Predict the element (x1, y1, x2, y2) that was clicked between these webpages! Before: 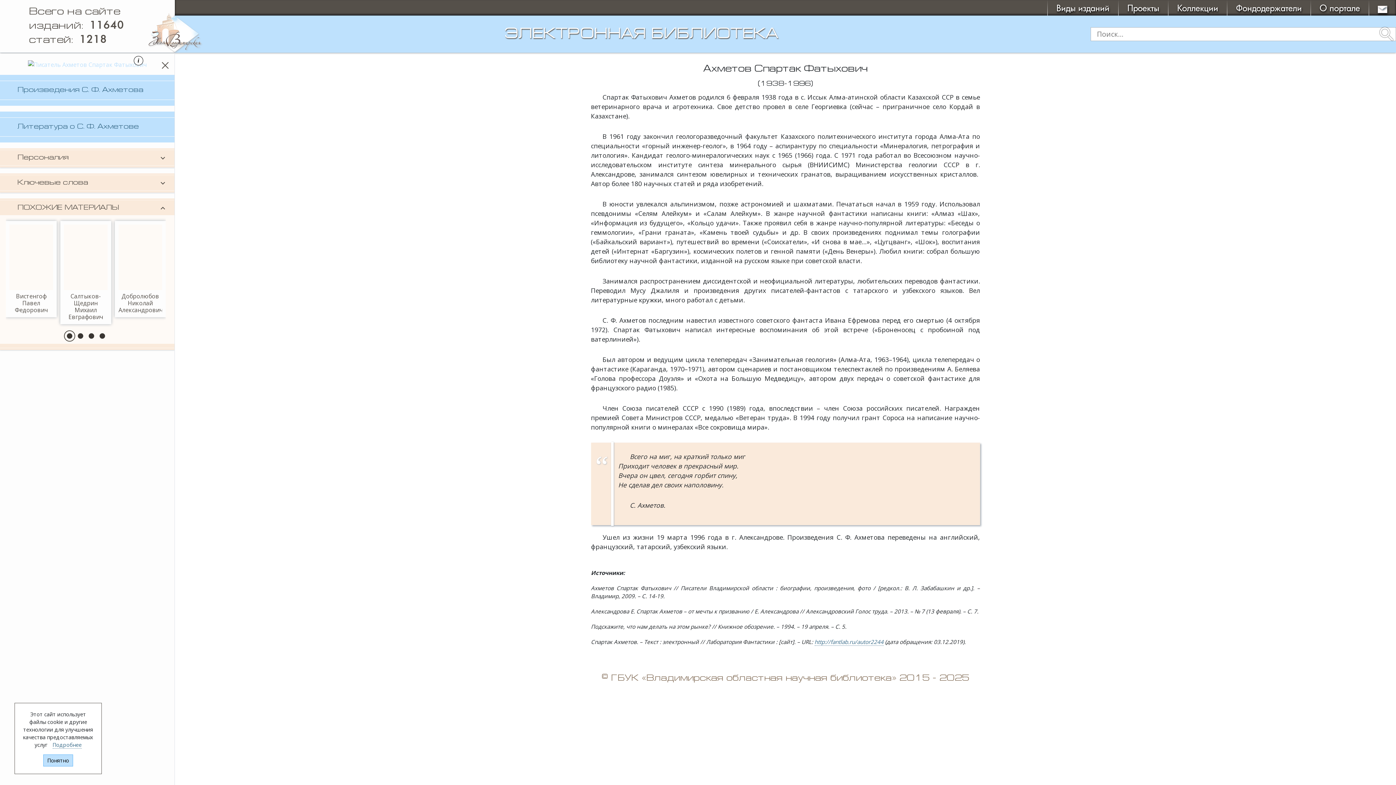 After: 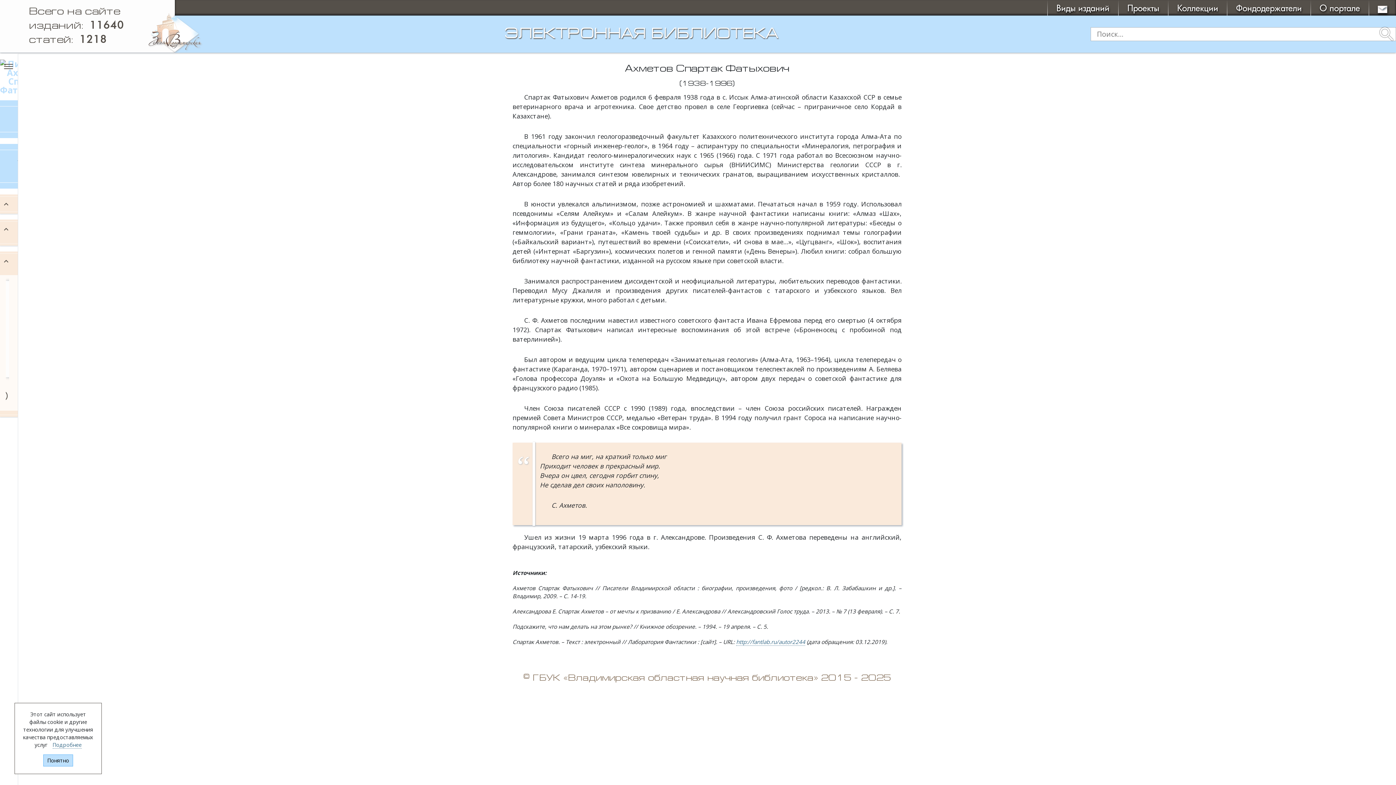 Action: bbox: (157, 57, 173, 73)